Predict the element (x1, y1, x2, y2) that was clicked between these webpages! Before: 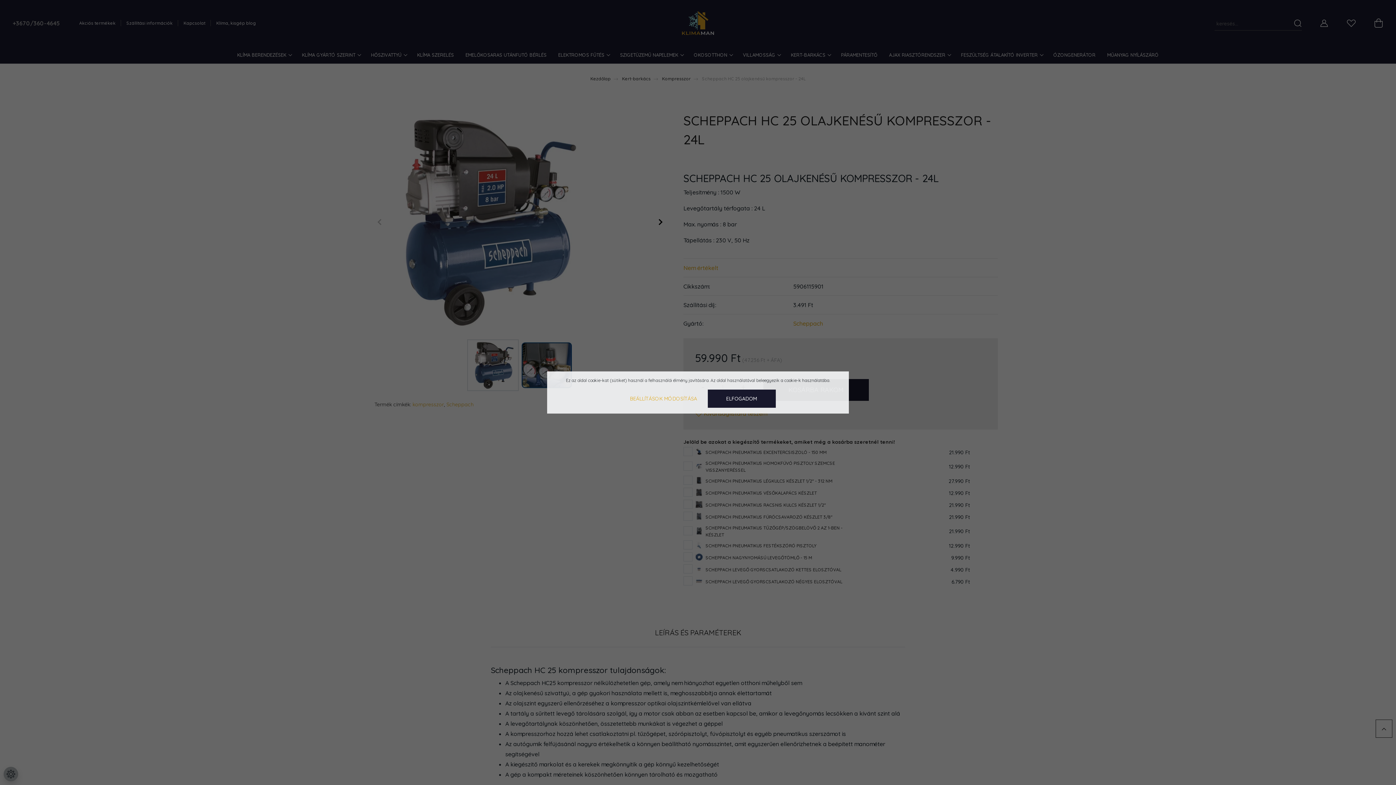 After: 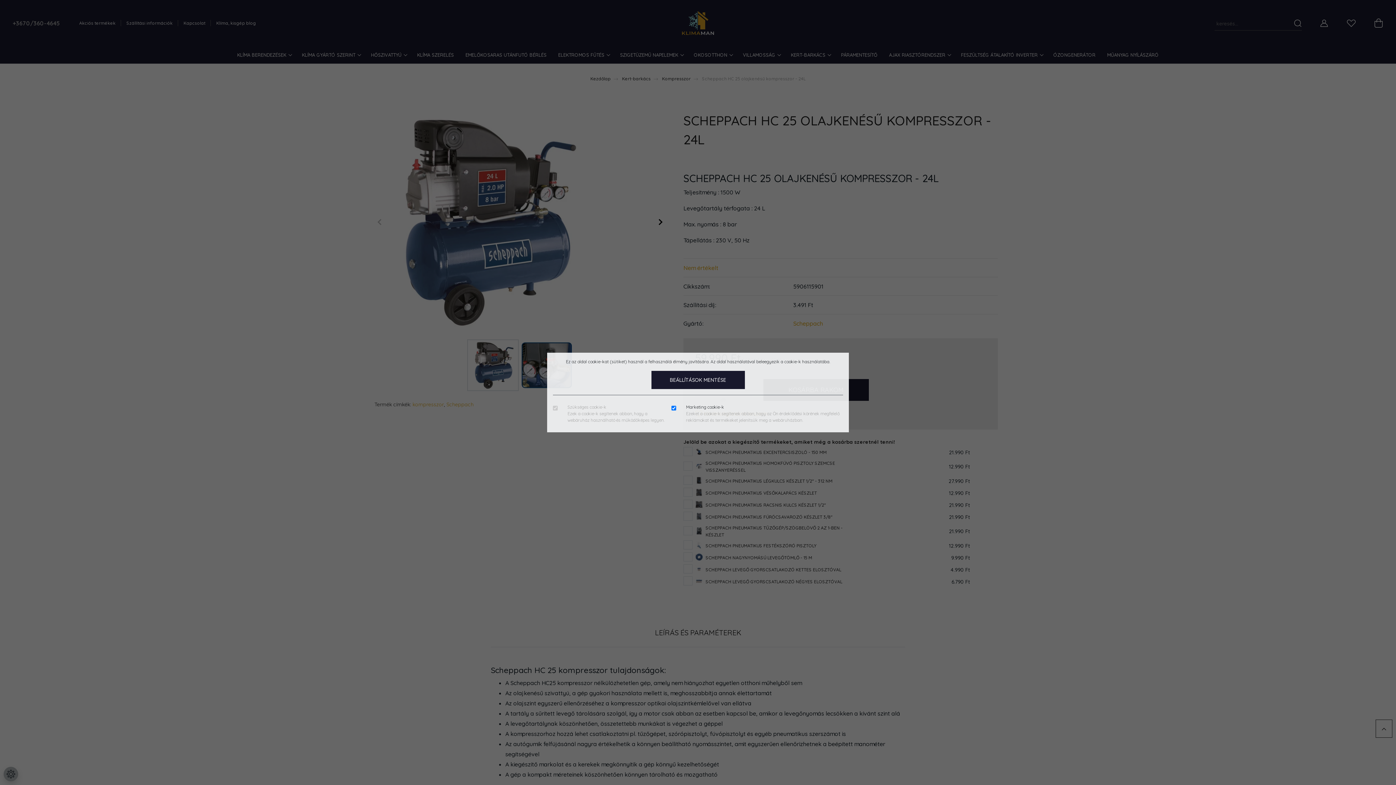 Action: bbox: (620, 389, 706, 408) label: BEÁLLÍTÁSOK MÓDOSÍTÁSA